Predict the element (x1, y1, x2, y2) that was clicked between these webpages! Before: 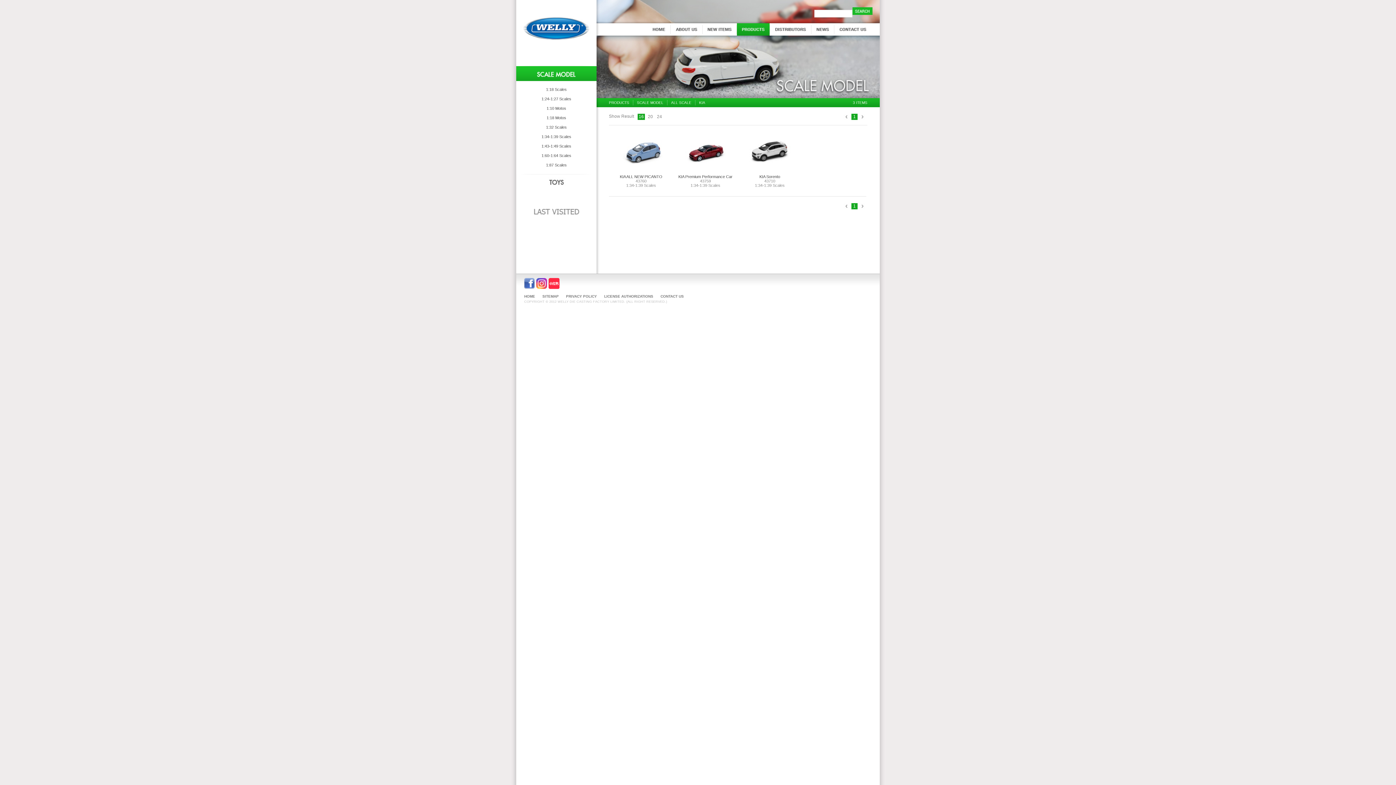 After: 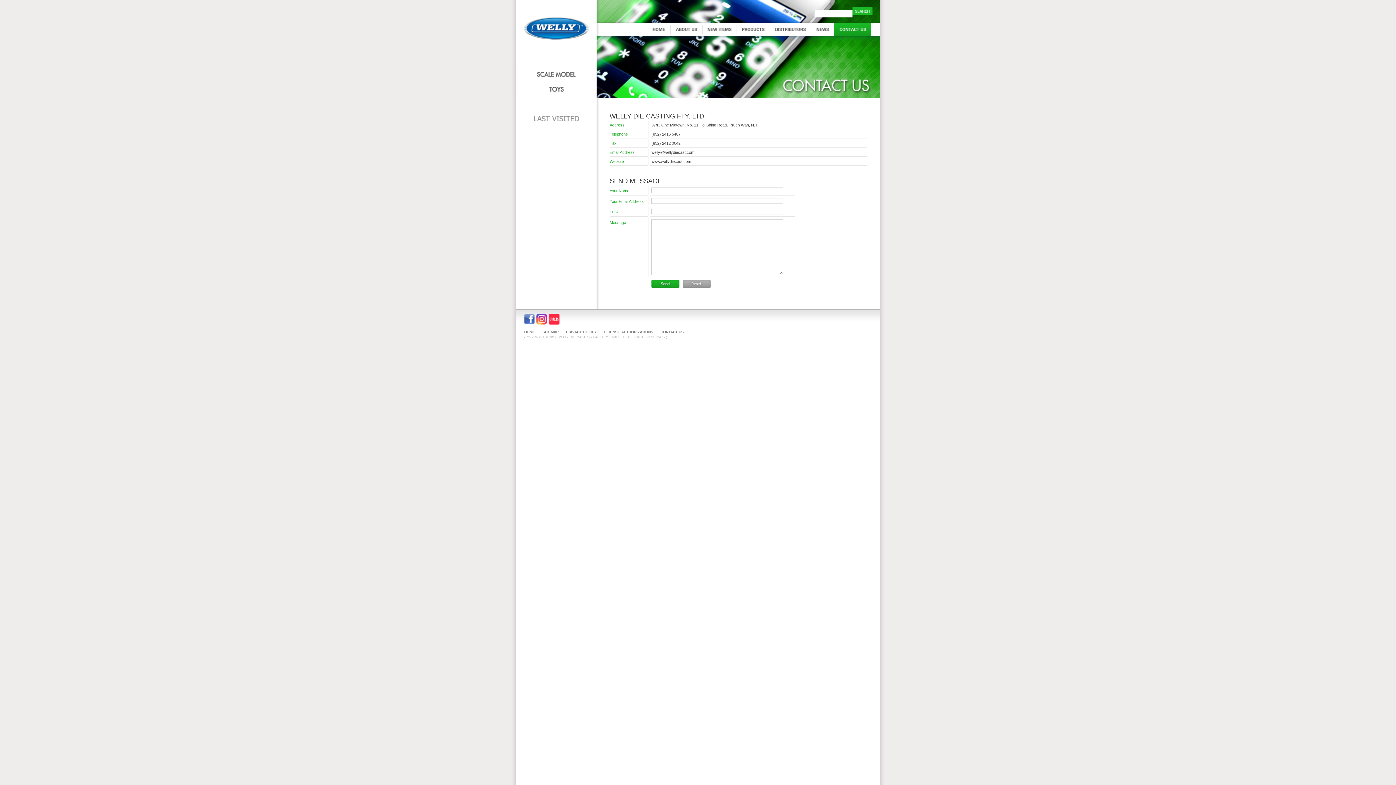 Action: label: CONTACT US bbox: (660, 294, 684, 298)